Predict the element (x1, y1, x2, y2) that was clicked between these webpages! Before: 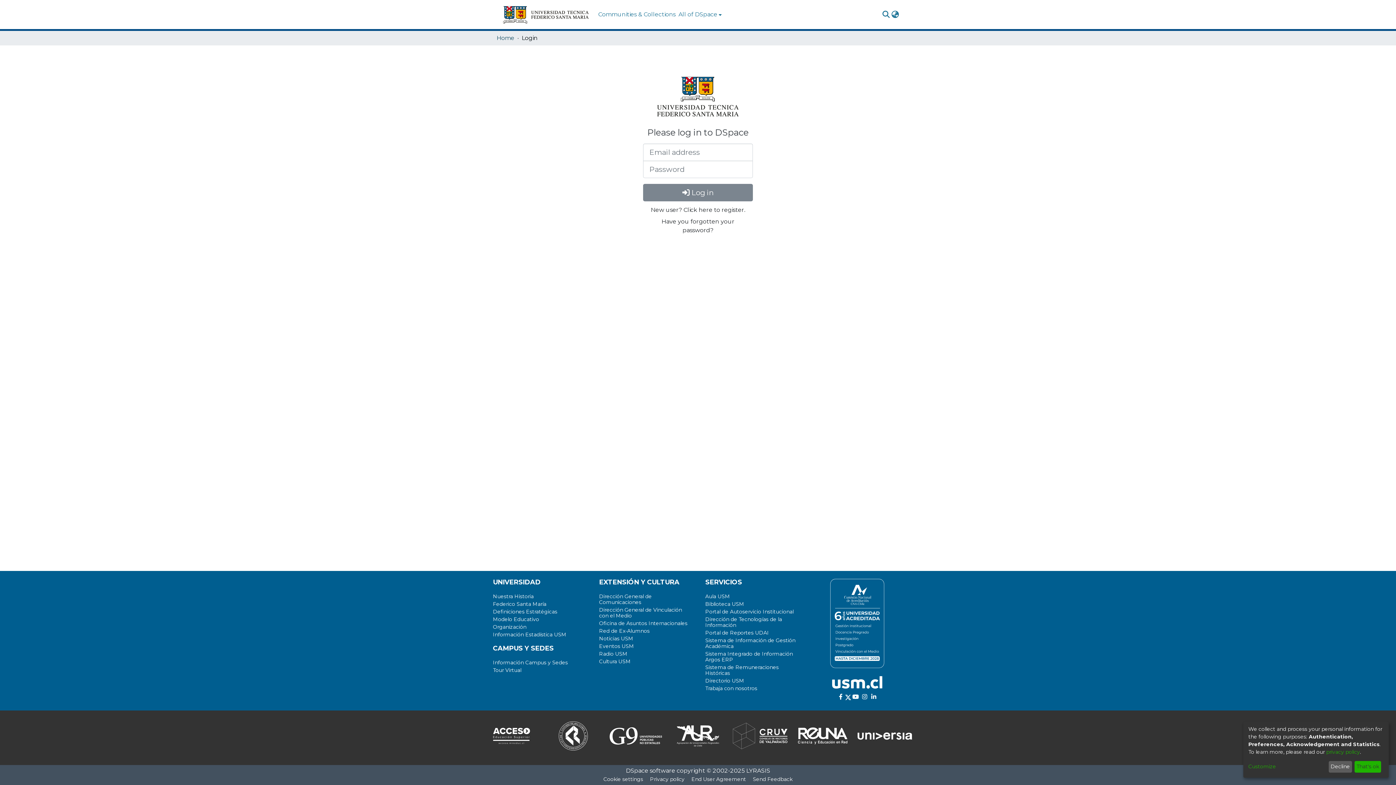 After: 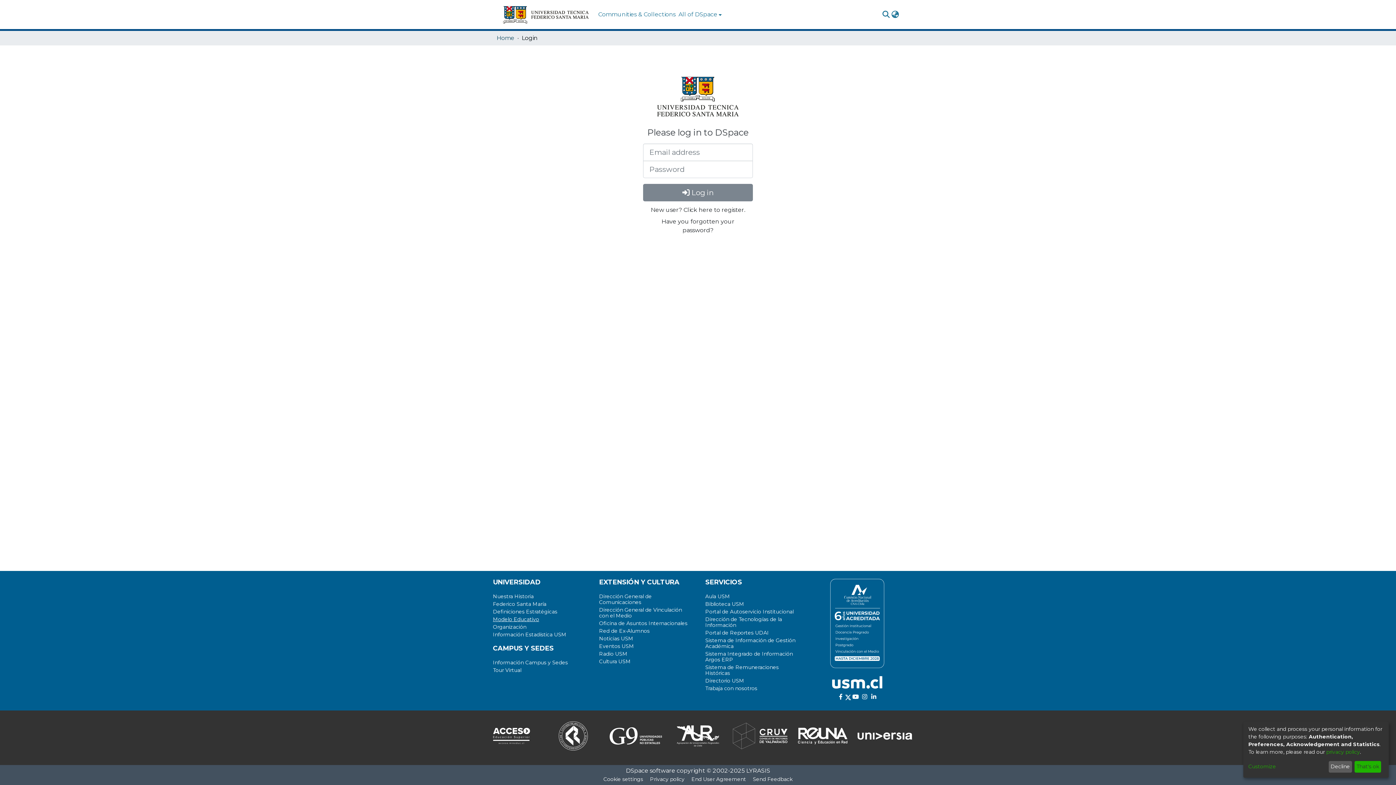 Action: label: Modelo Educativo bbox: (493, 652, 539, 658)